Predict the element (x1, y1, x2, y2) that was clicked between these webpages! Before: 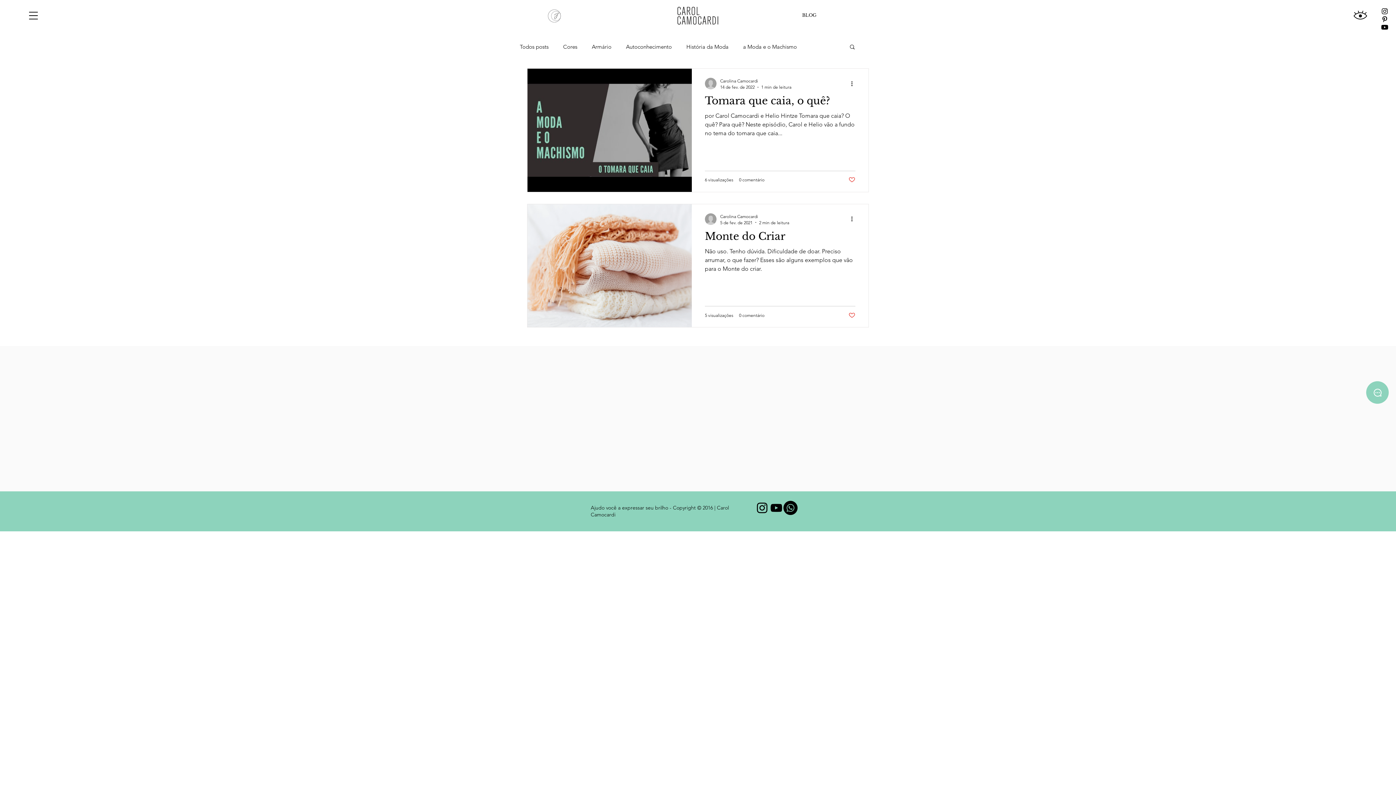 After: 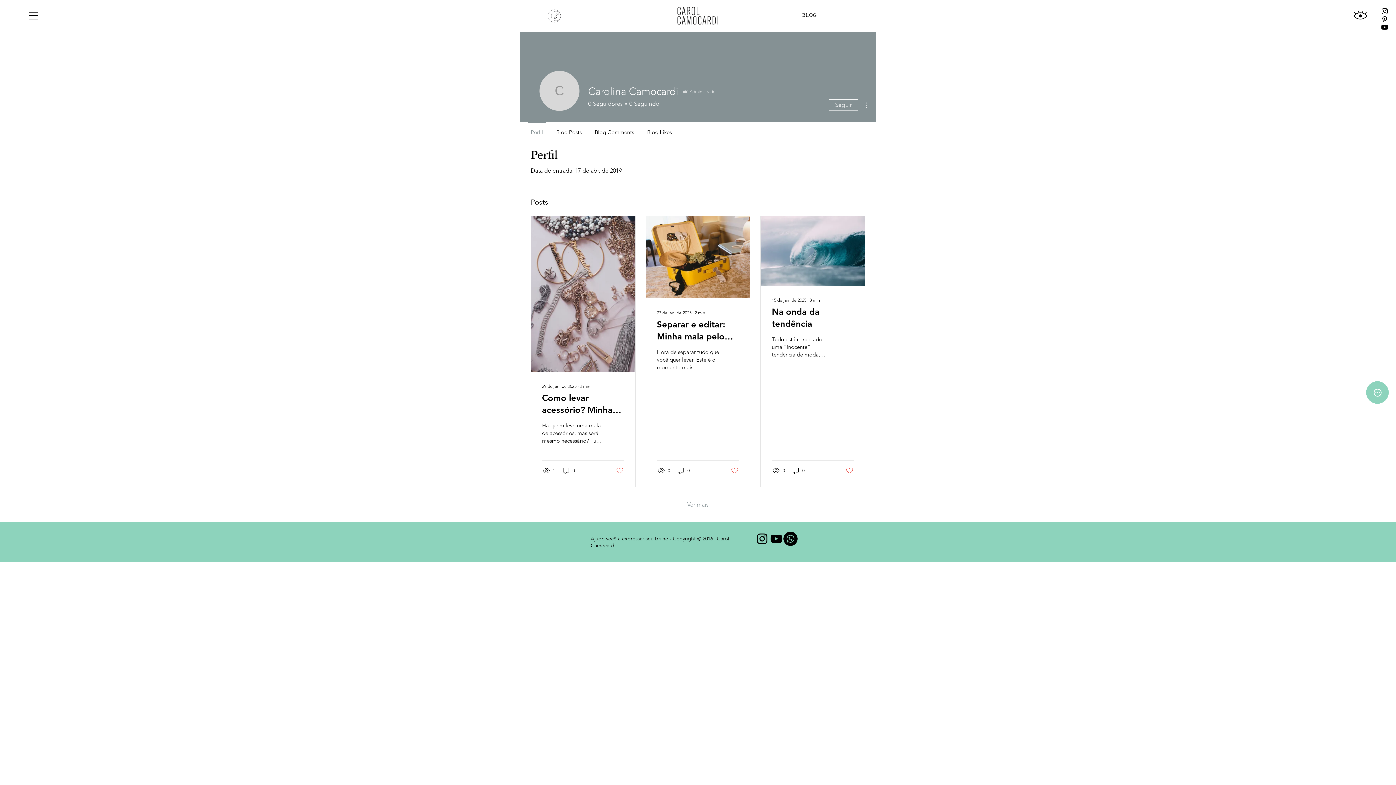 Action: bbox: (705, 77, 716, 89)